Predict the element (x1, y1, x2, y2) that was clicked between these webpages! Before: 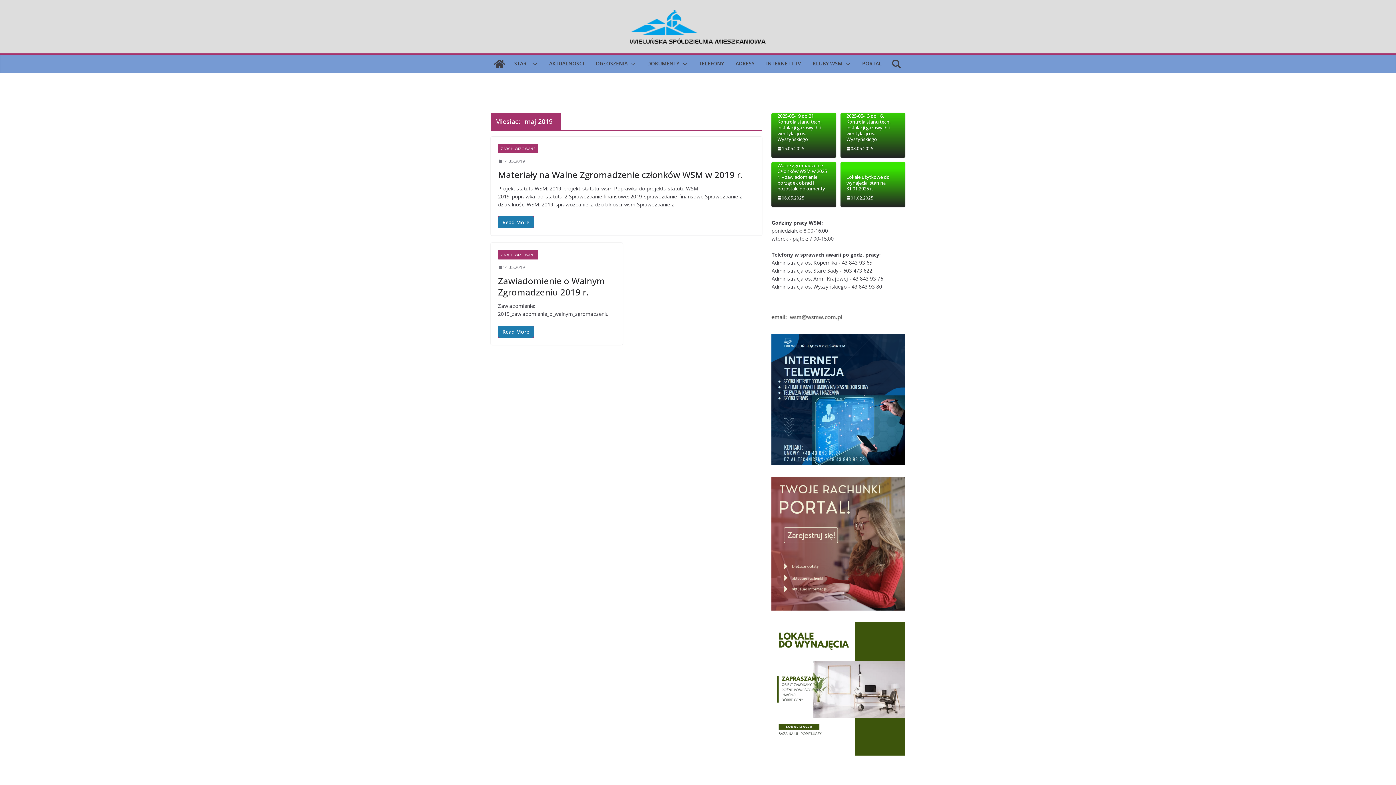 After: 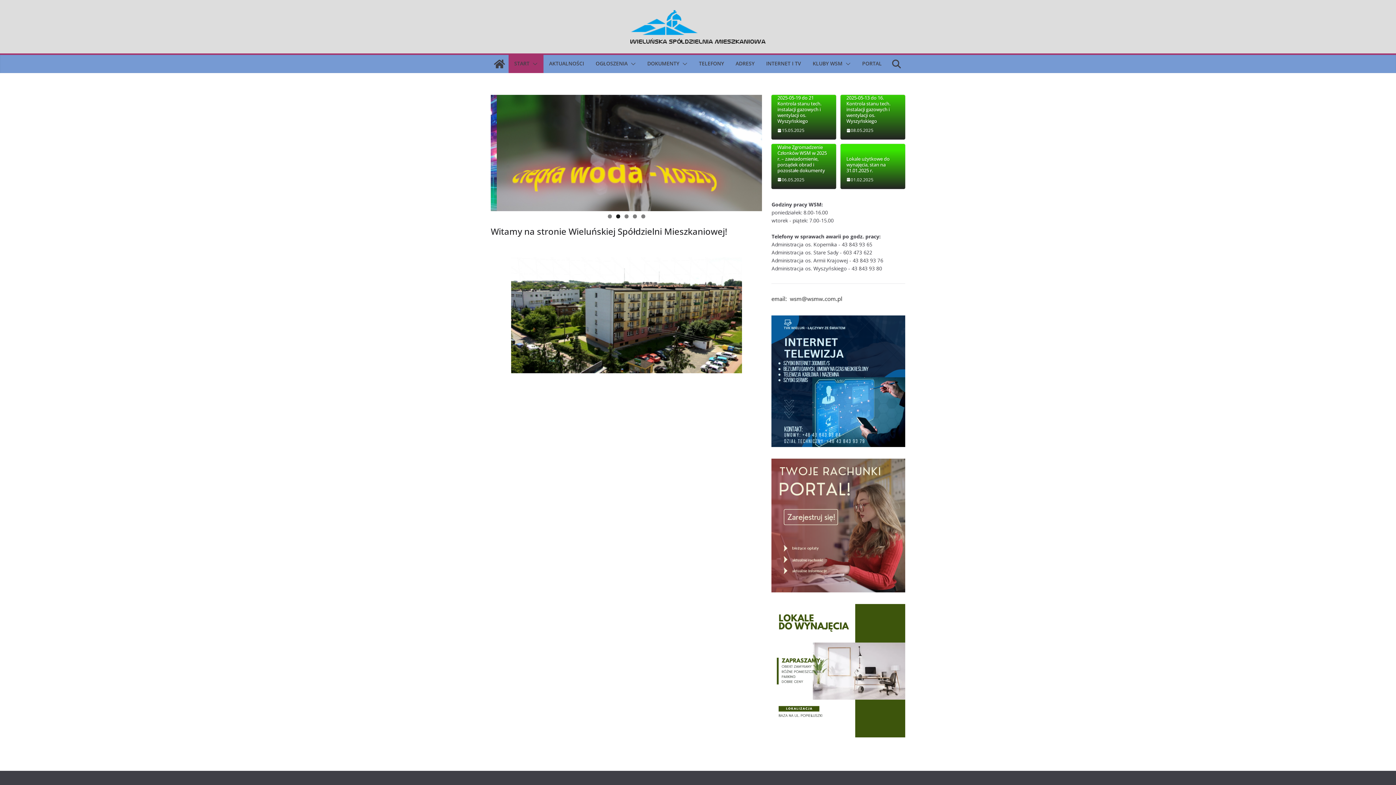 Action: bbox: (490, 55, 508, 72)